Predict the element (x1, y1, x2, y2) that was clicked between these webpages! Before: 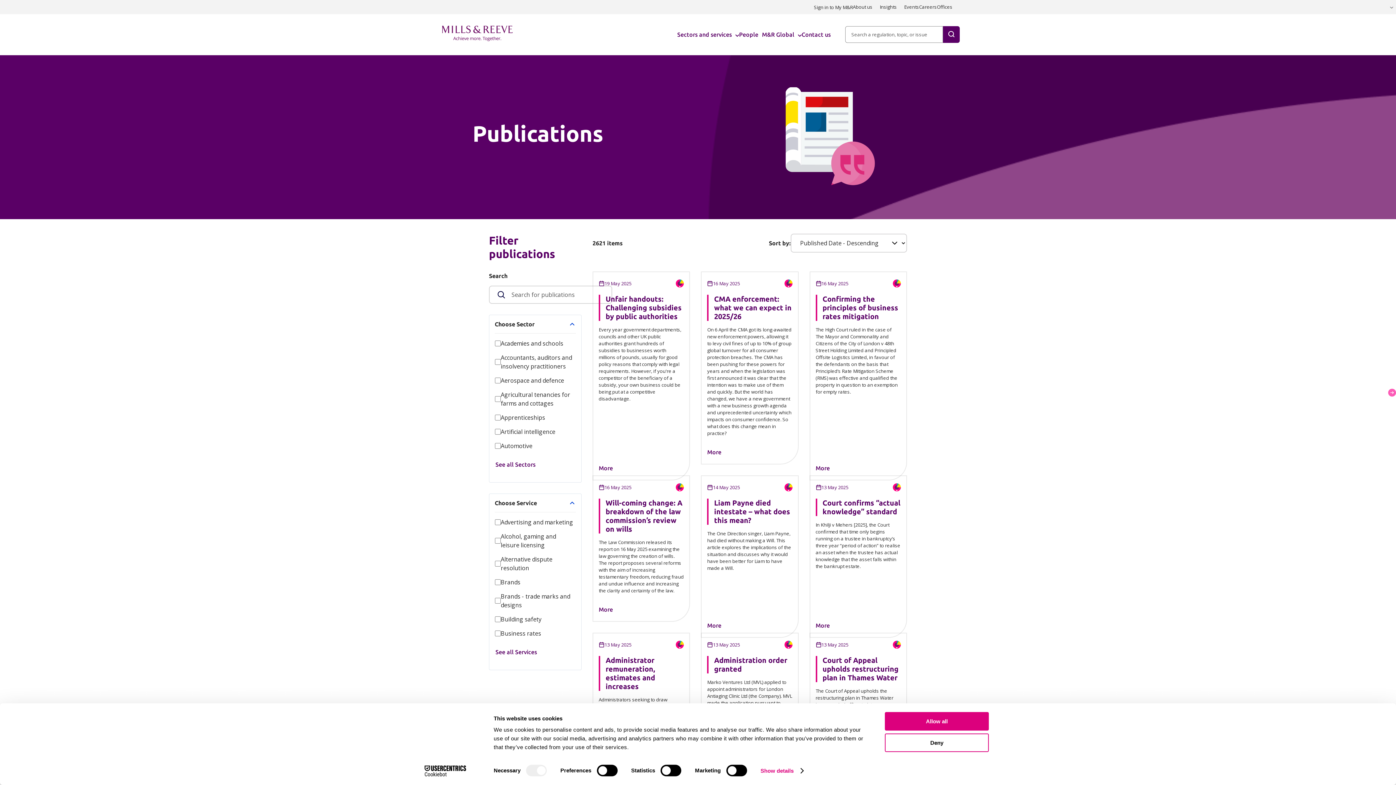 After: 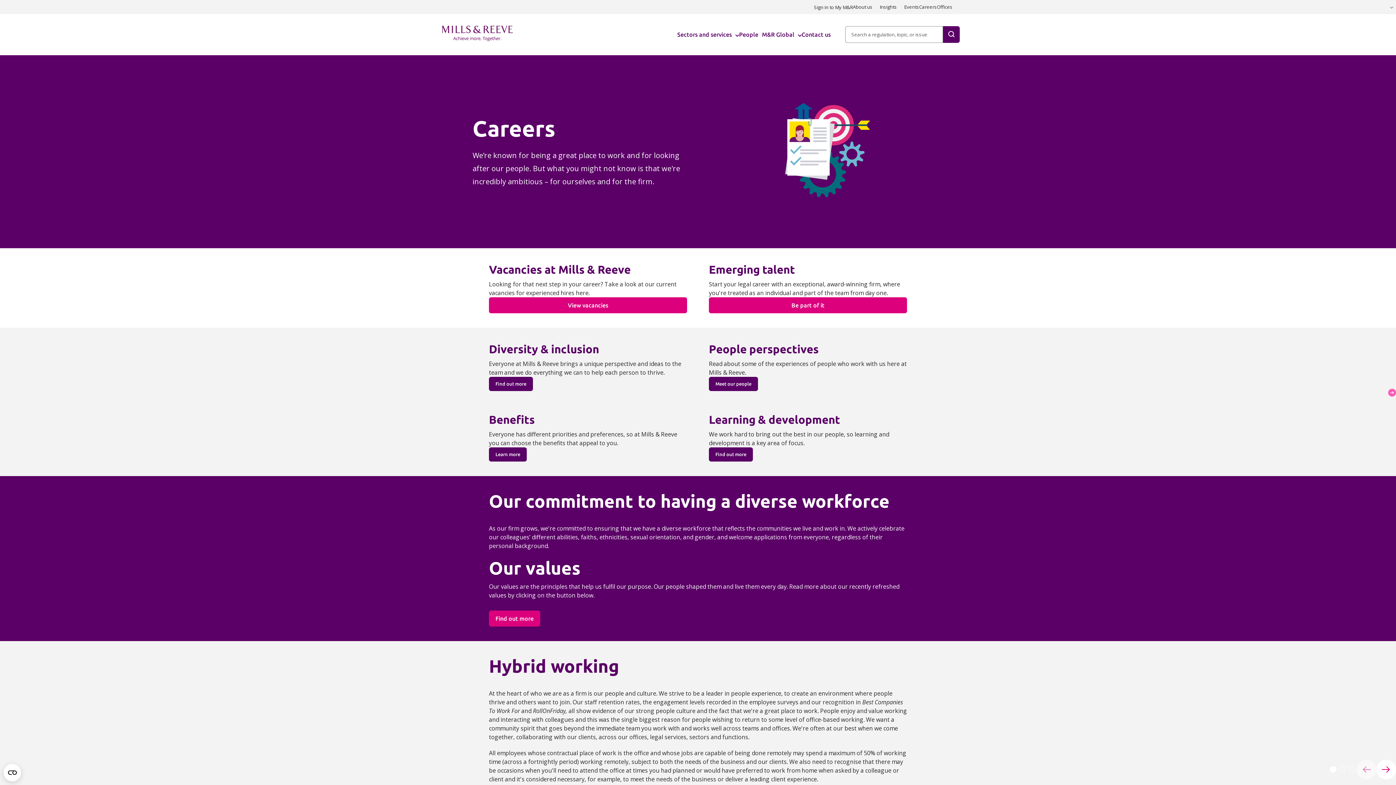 Action: label: Careers bbox: (919, 0, 937, 14)